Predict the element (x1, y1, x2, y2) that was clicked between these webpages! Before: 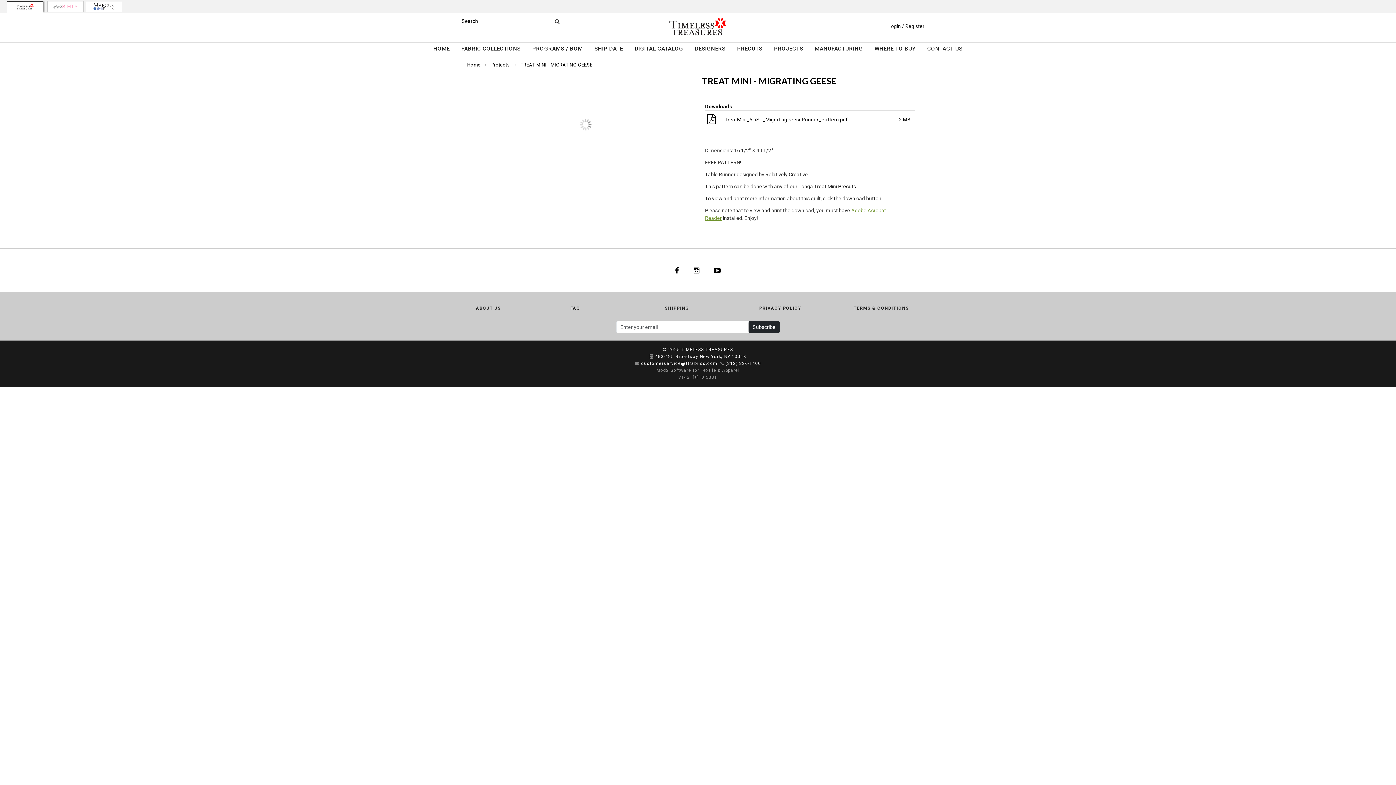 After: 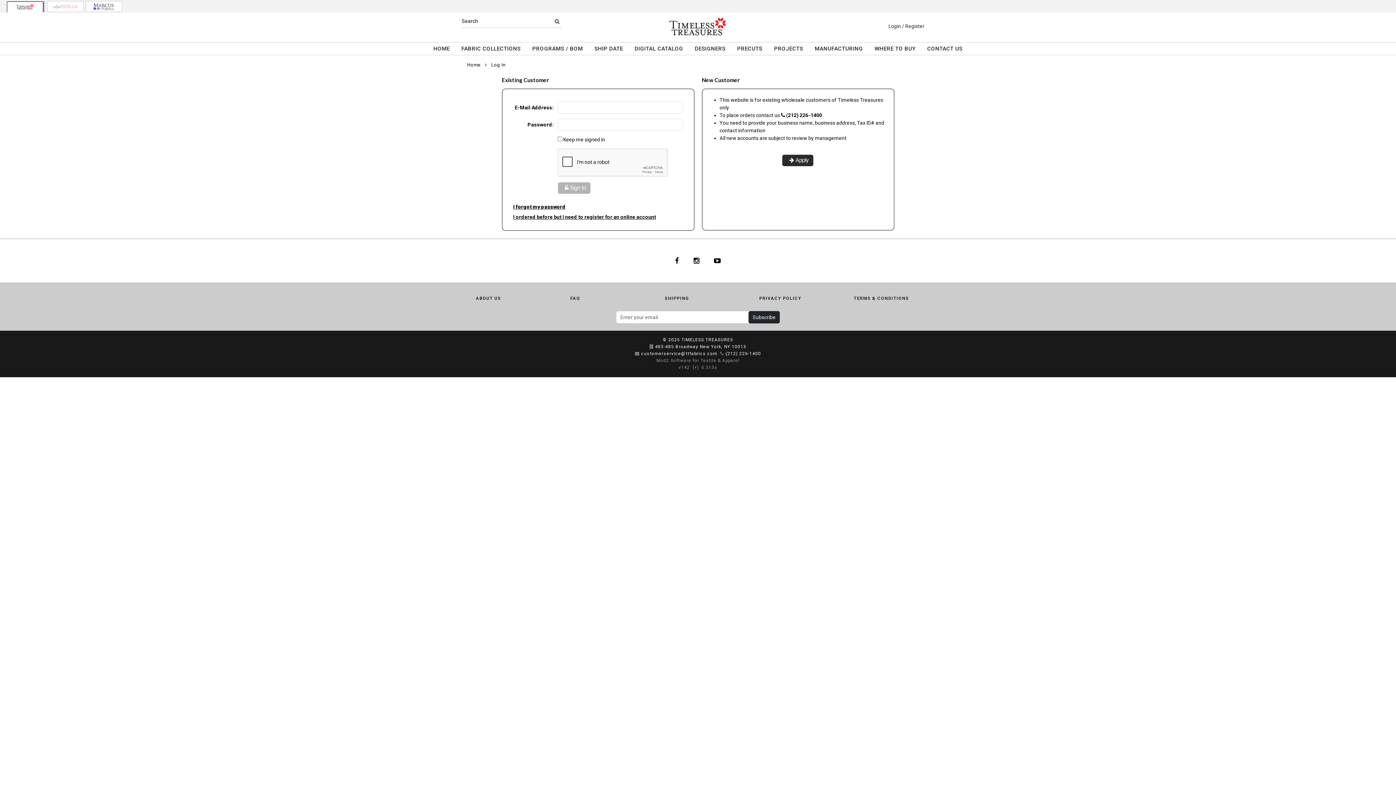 Action: label: Login / Register bbox: (885, 23, 928, 29)